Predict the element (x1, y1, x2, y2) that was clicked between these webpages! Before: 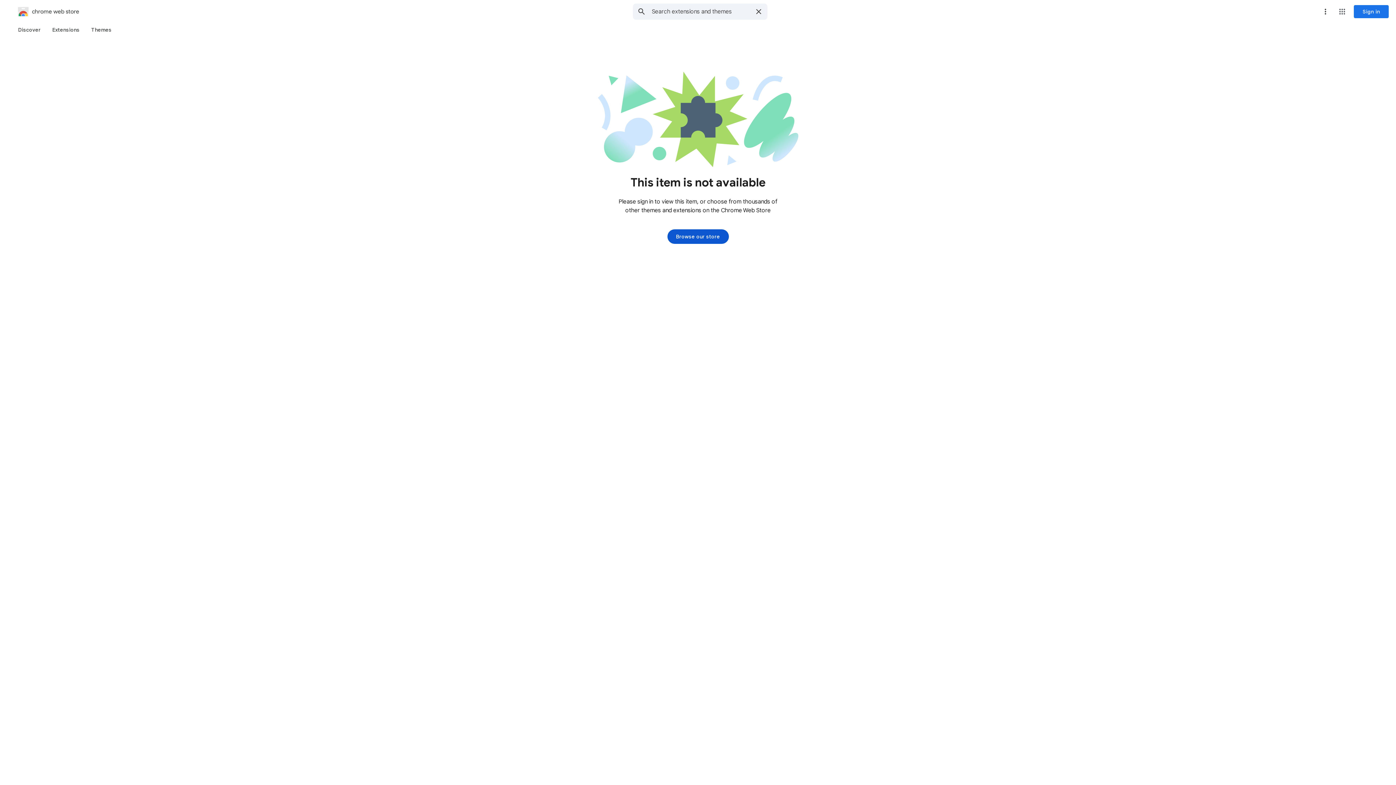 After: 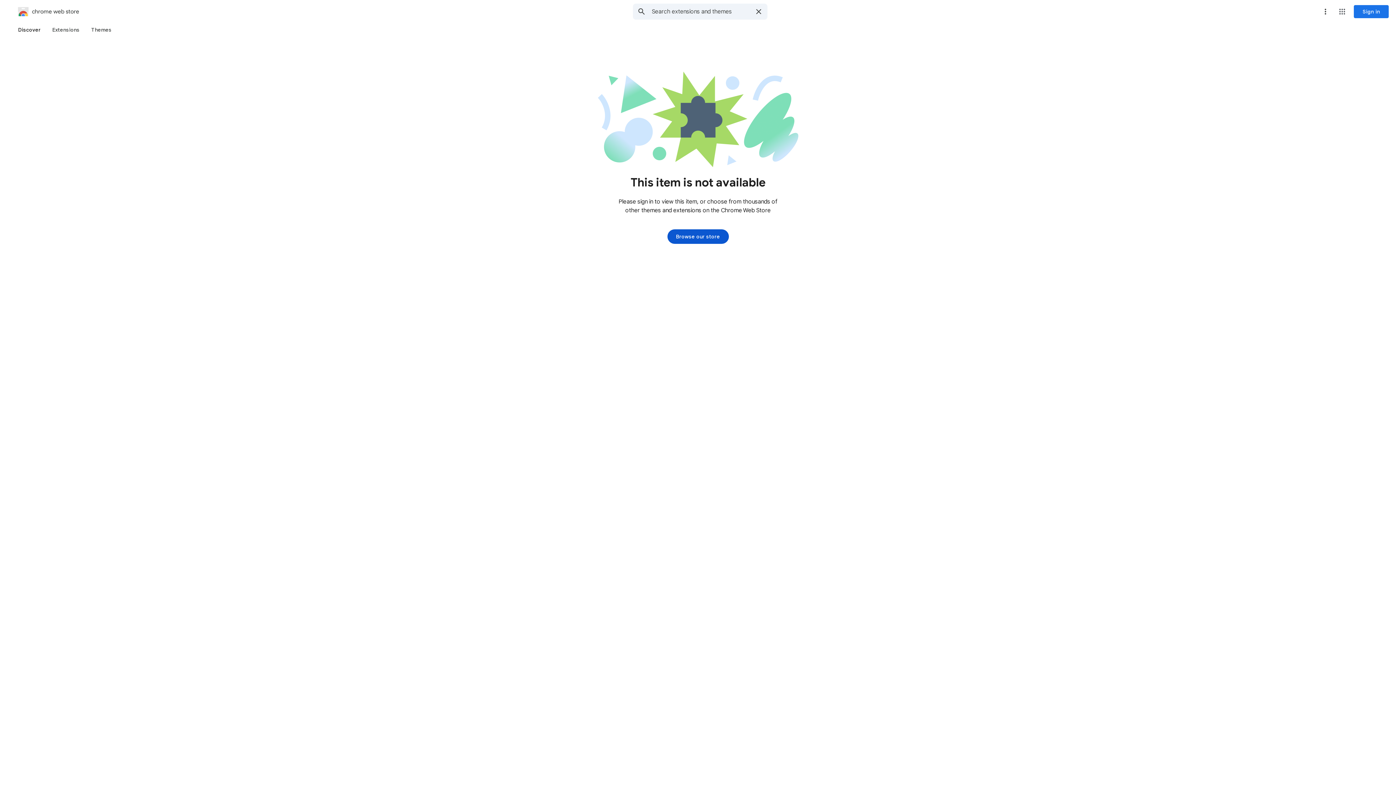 Action: bbox: (12, 23, 46, 36) label: Discover